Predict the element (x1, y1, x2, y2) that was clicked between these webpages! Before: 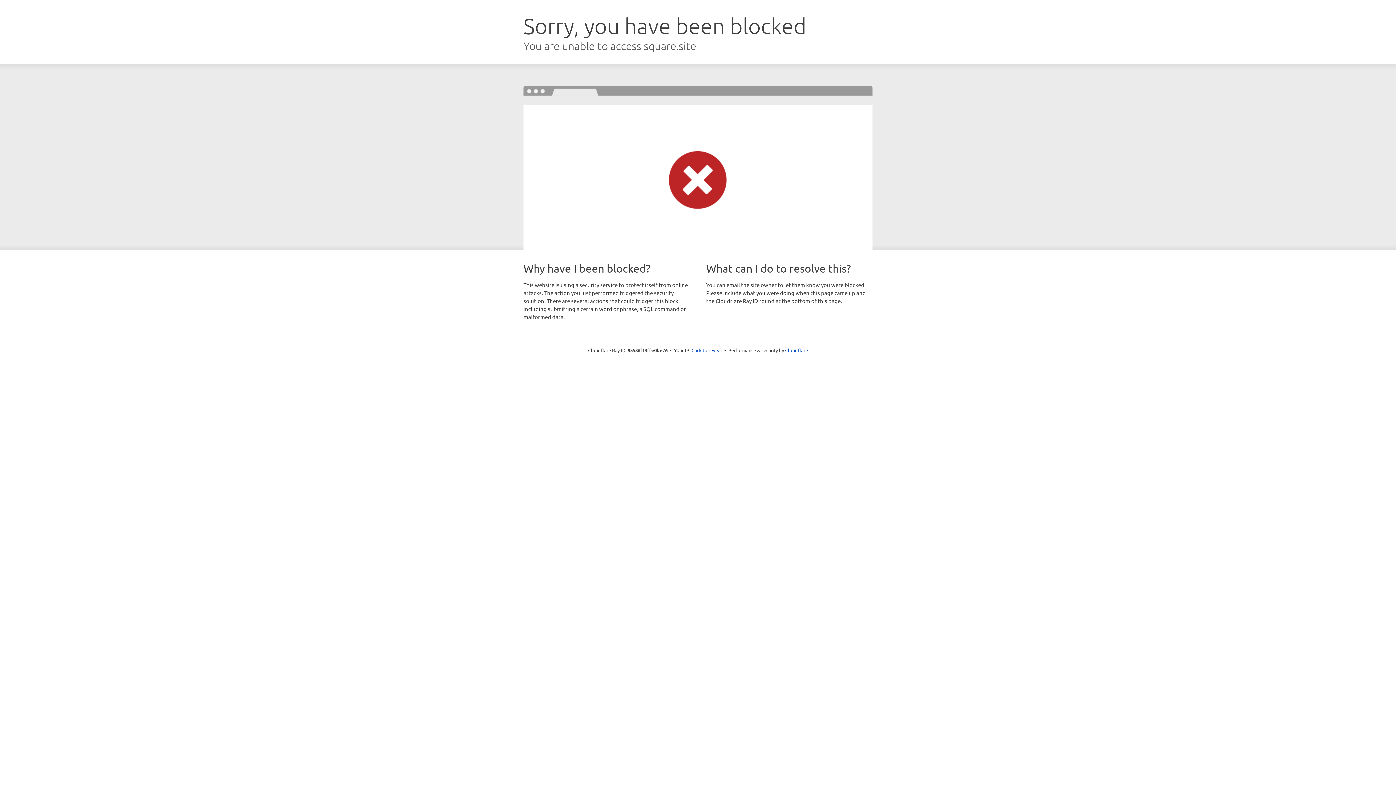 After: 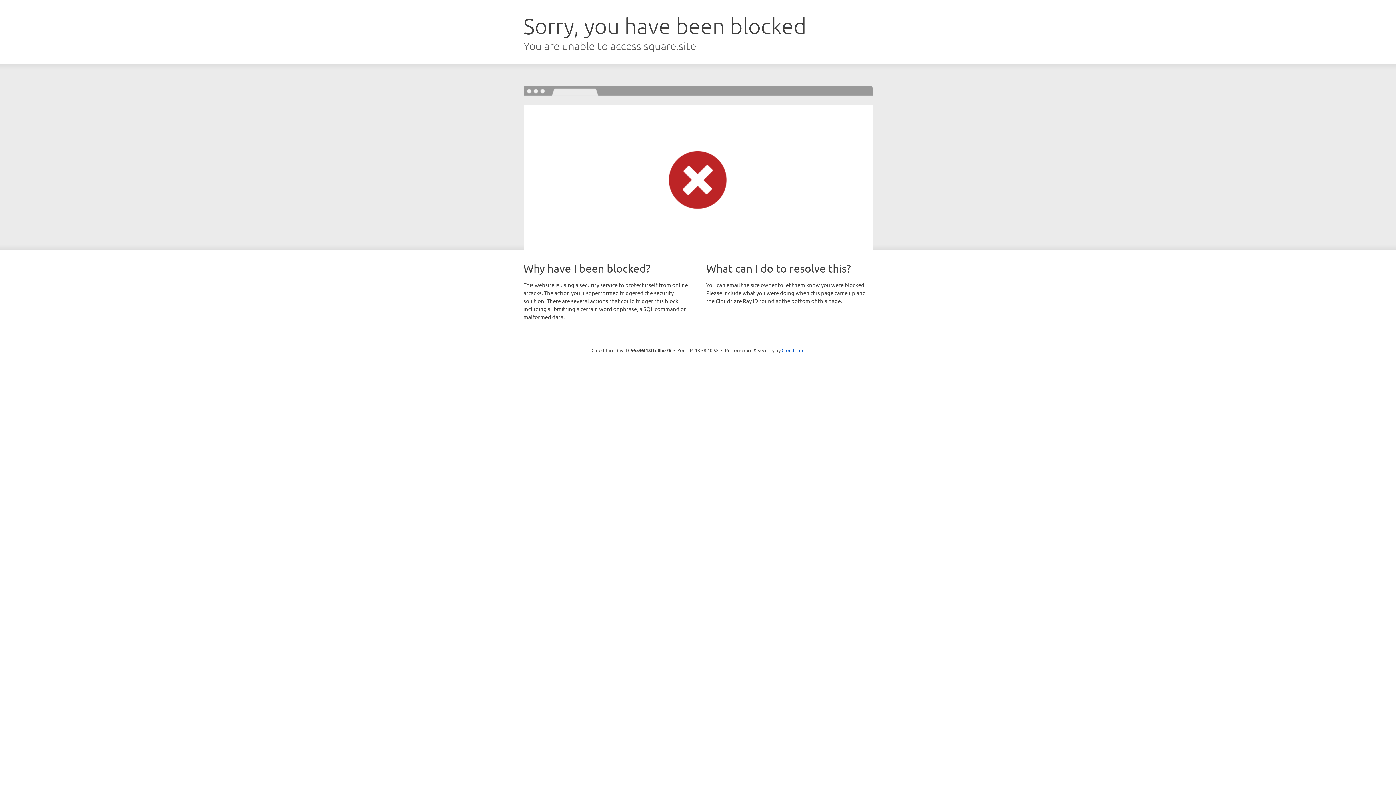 Action: bbox: (691, 346, 722, 353) label: Click to reveal